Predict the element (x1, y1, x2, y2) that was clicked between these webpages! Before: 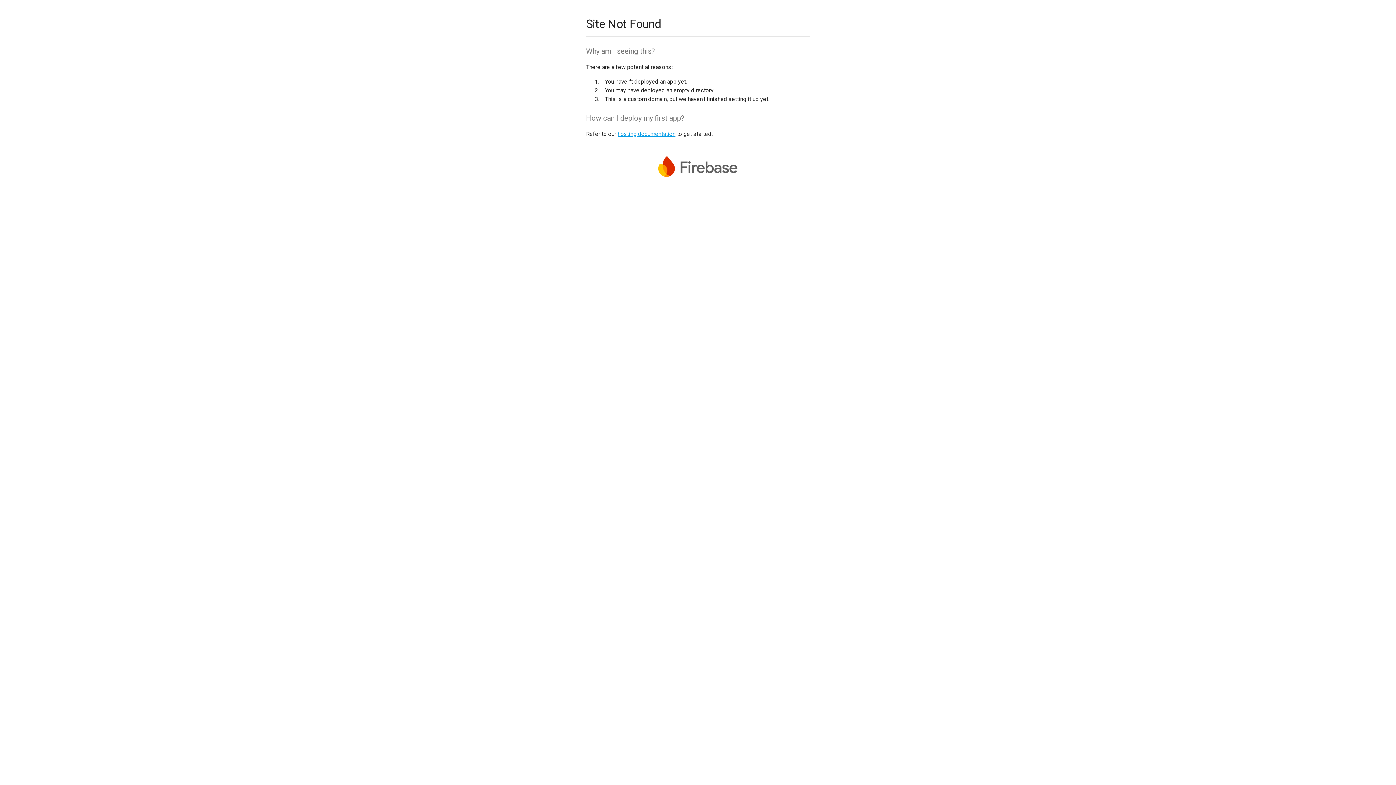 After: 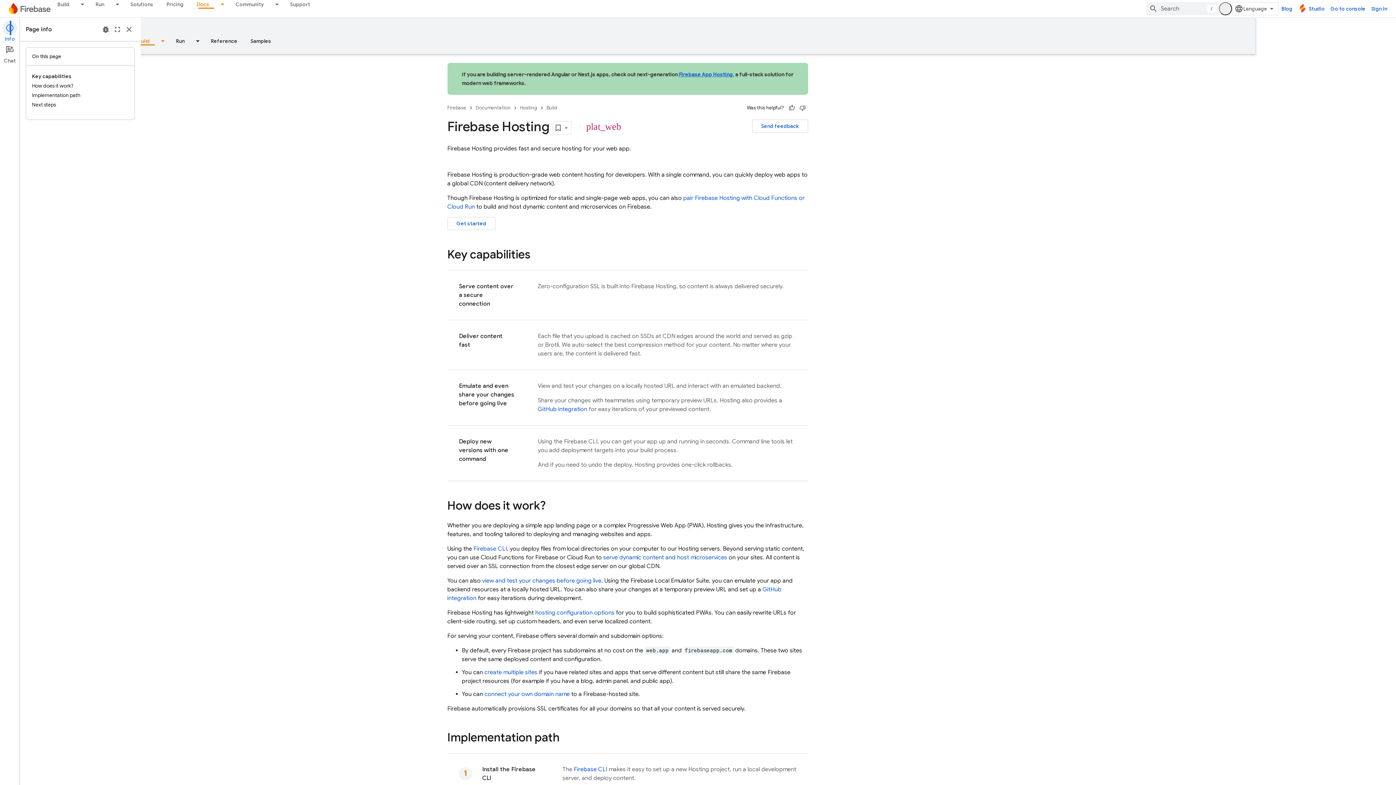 Action: bbox: (617, 130, 675, 137) label: hosting documentation